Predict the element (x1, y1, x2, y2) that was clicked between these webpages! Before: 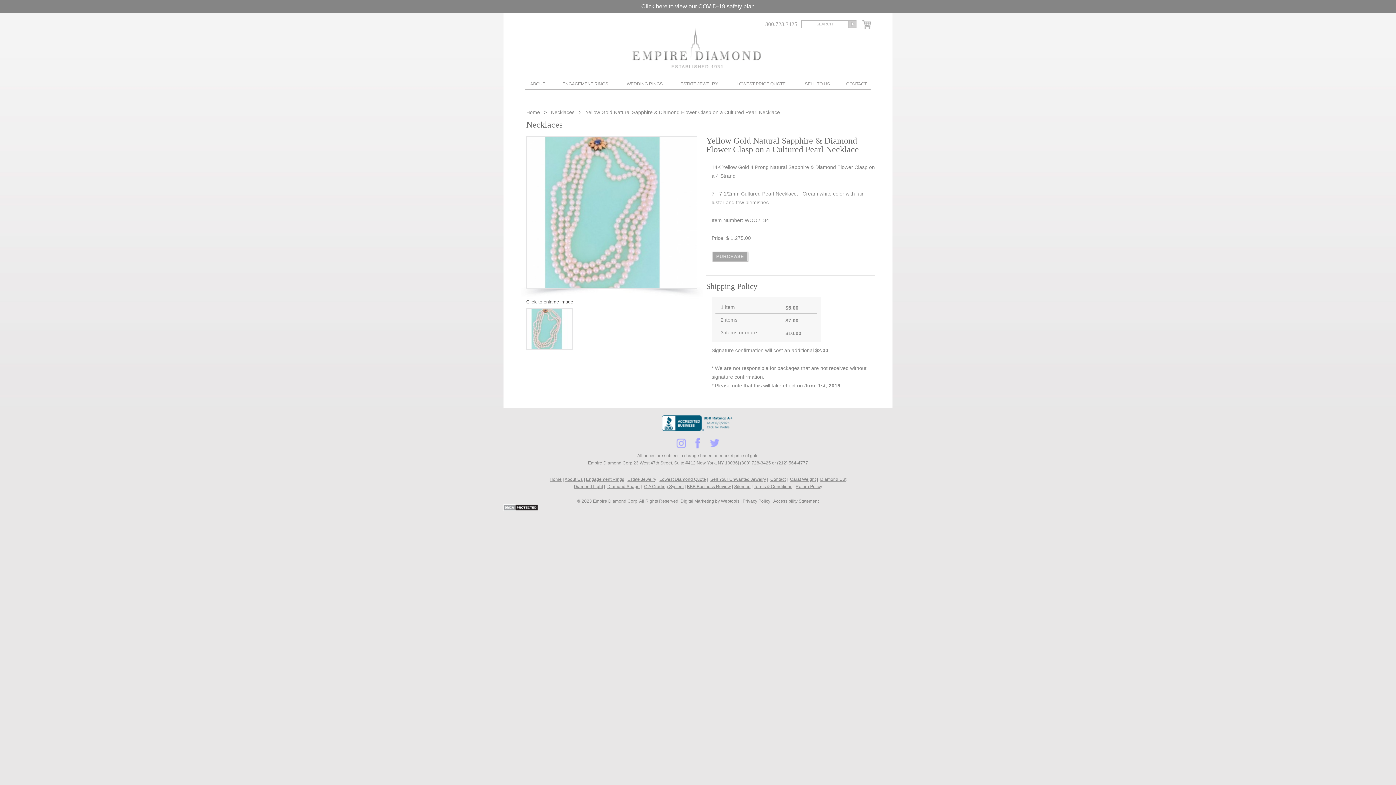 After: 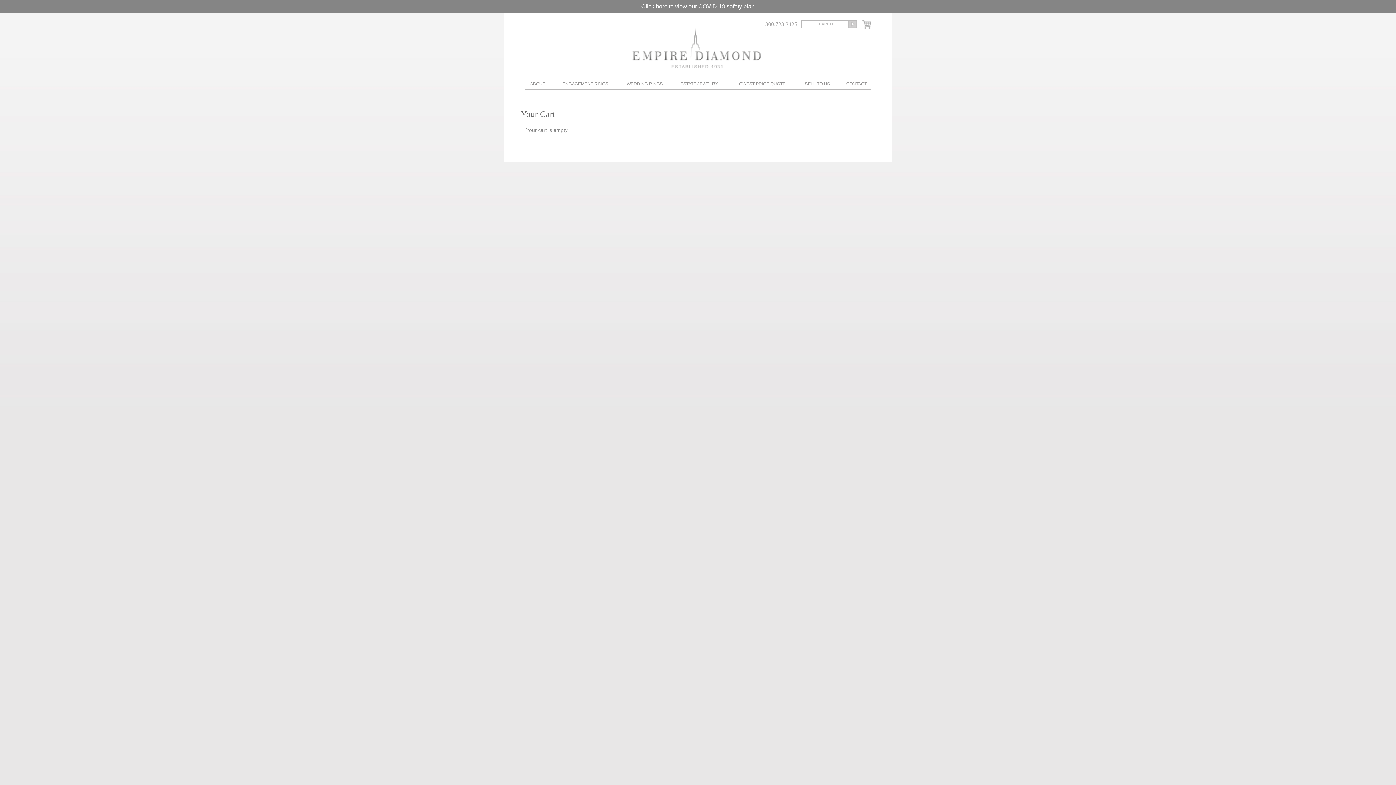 Action: bbox: (862, 23, 871, 29)